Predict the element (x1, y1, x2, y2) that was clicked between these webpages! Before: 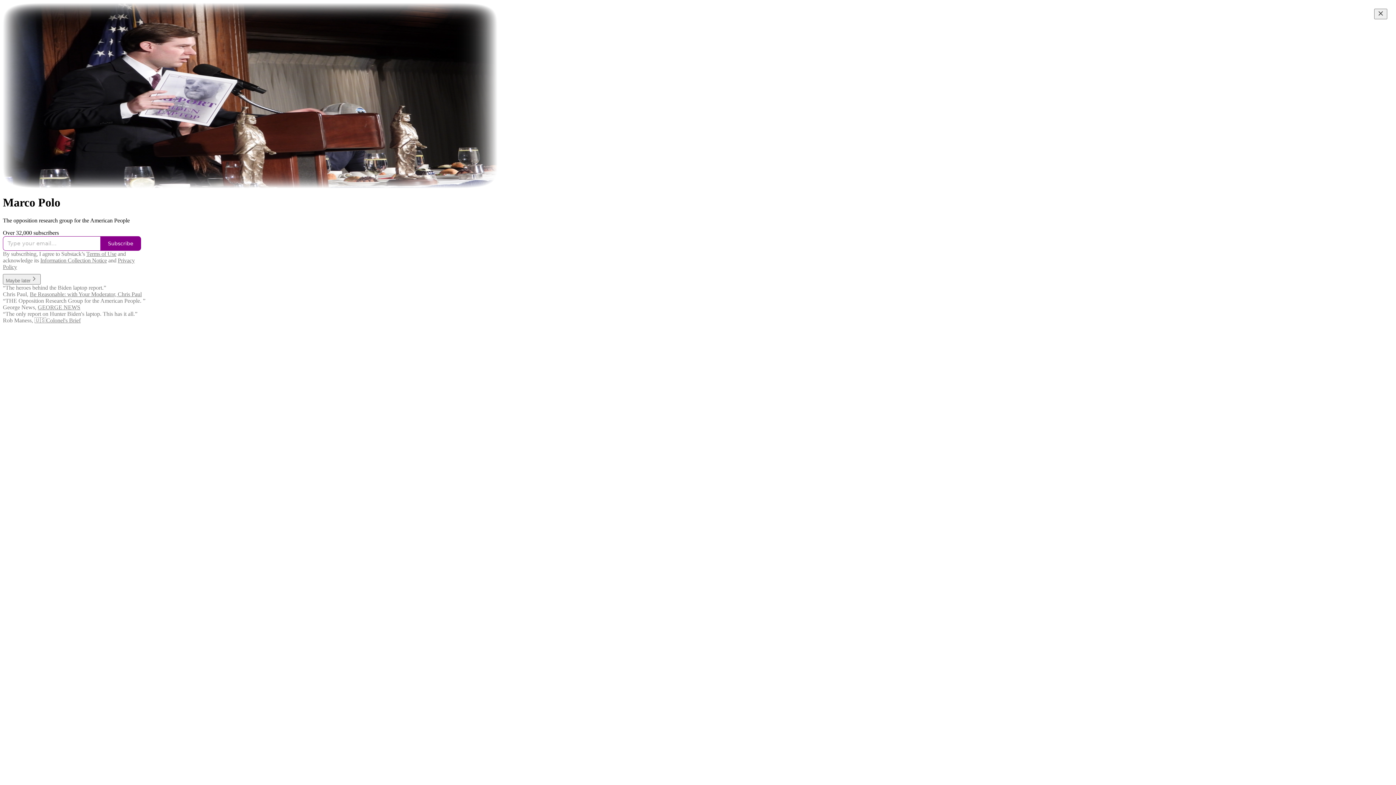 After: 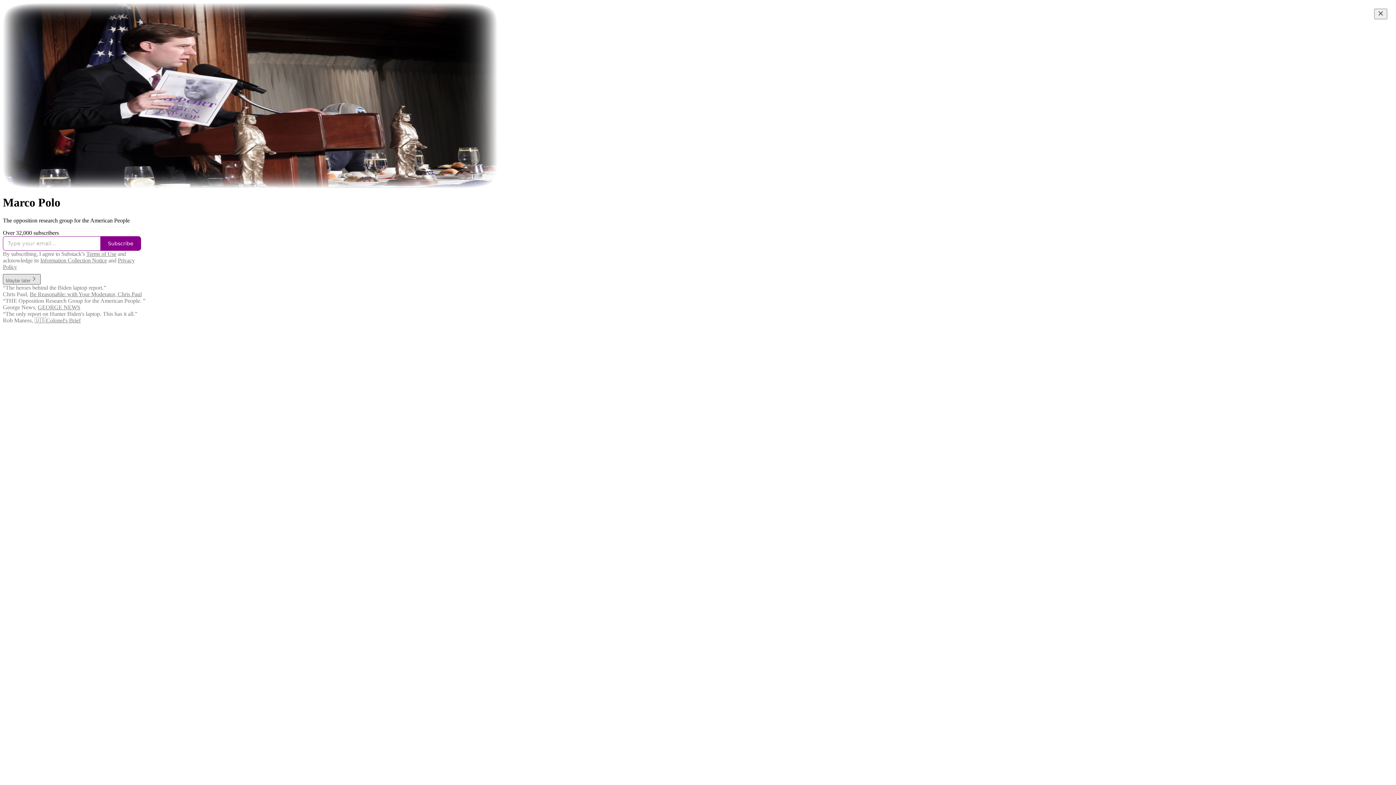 Action: label: Maybe later bbox: (2, 277, 40, 283)